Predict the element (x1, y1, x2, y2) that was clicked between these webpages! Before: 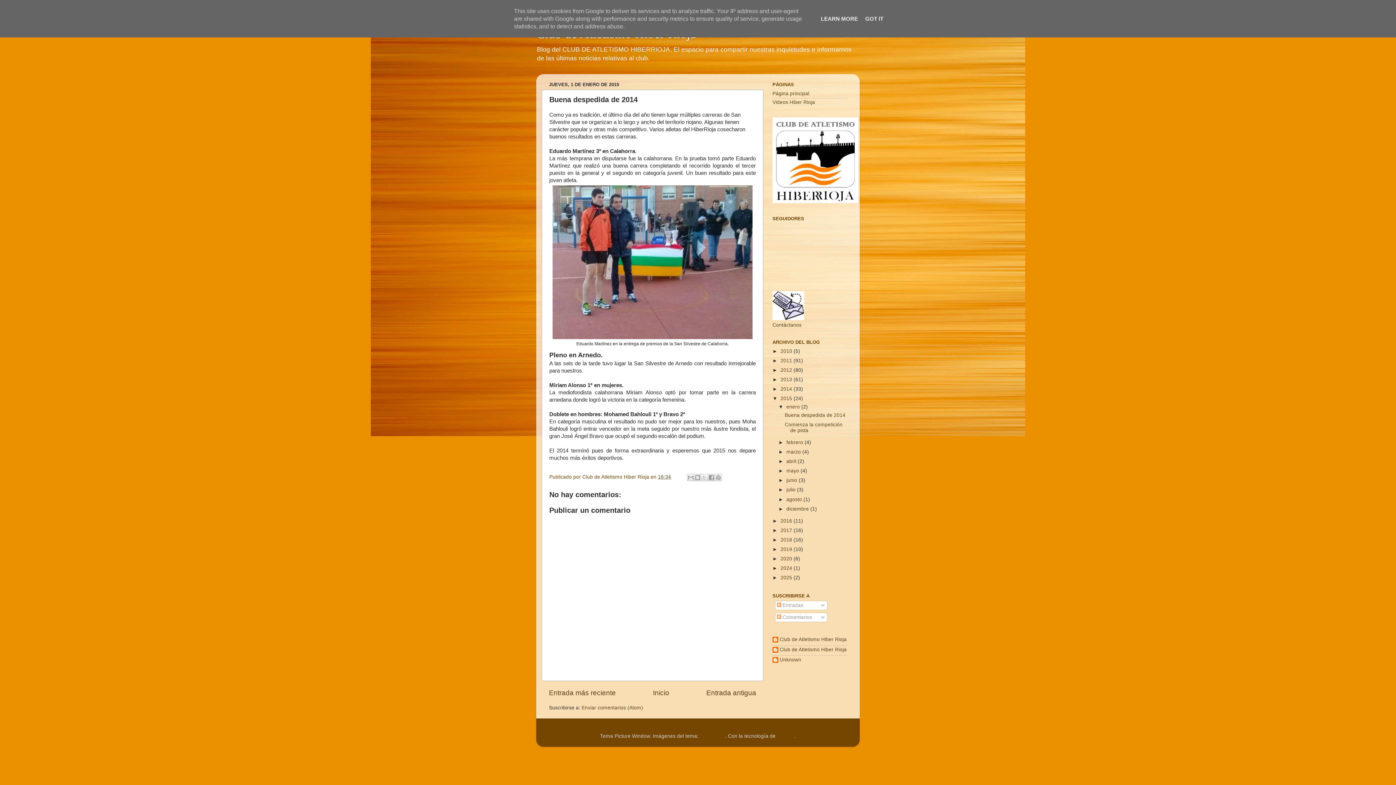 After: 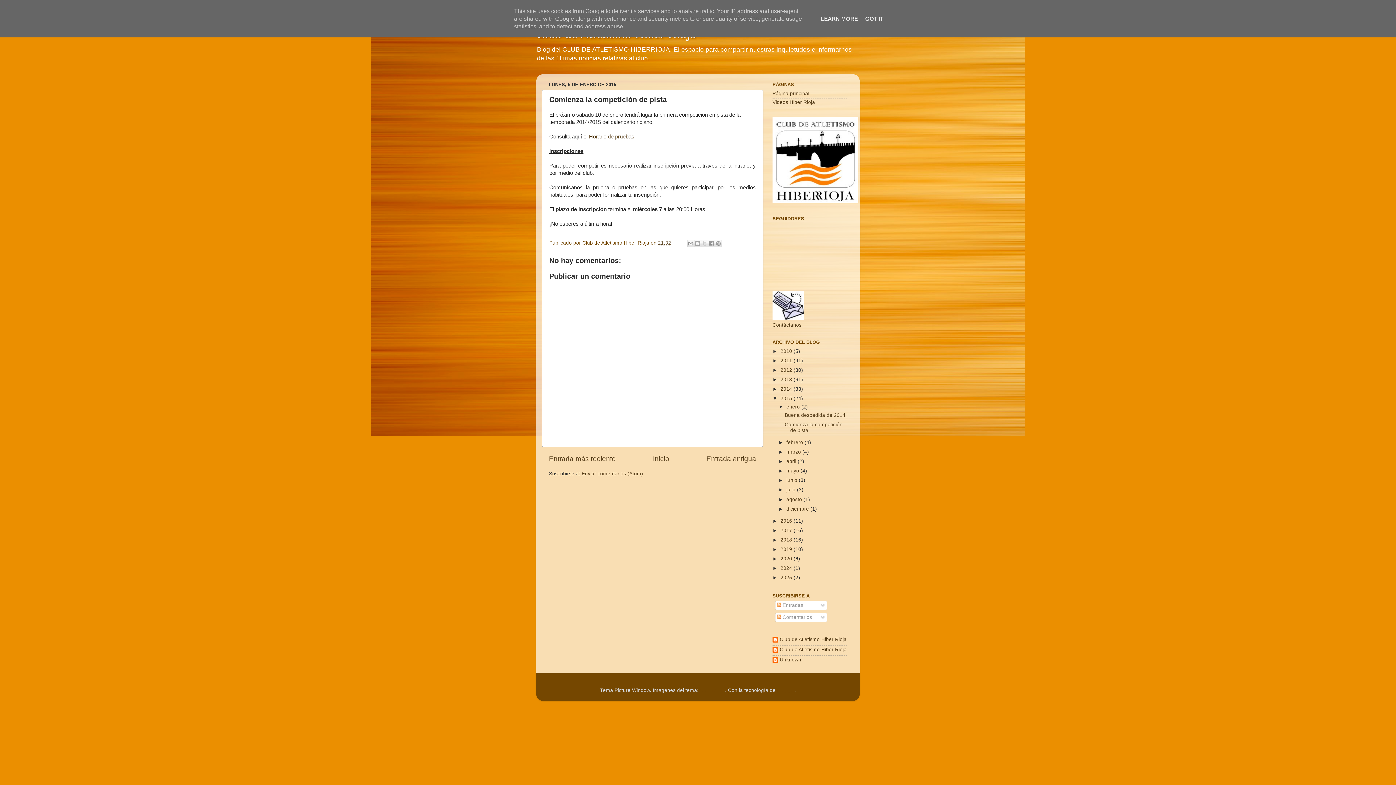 Action: label: Entrada más reciente bbox: (549, 689, 616, 697)